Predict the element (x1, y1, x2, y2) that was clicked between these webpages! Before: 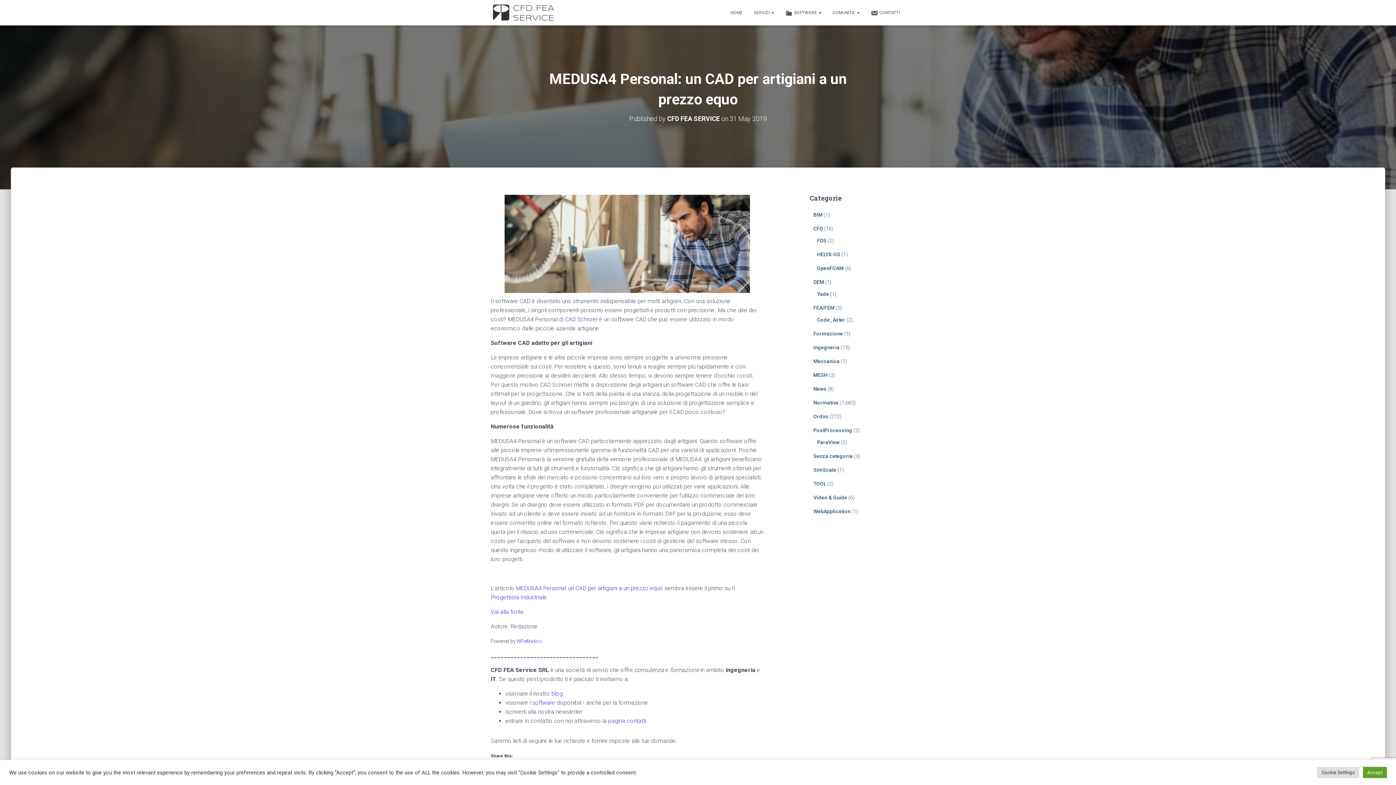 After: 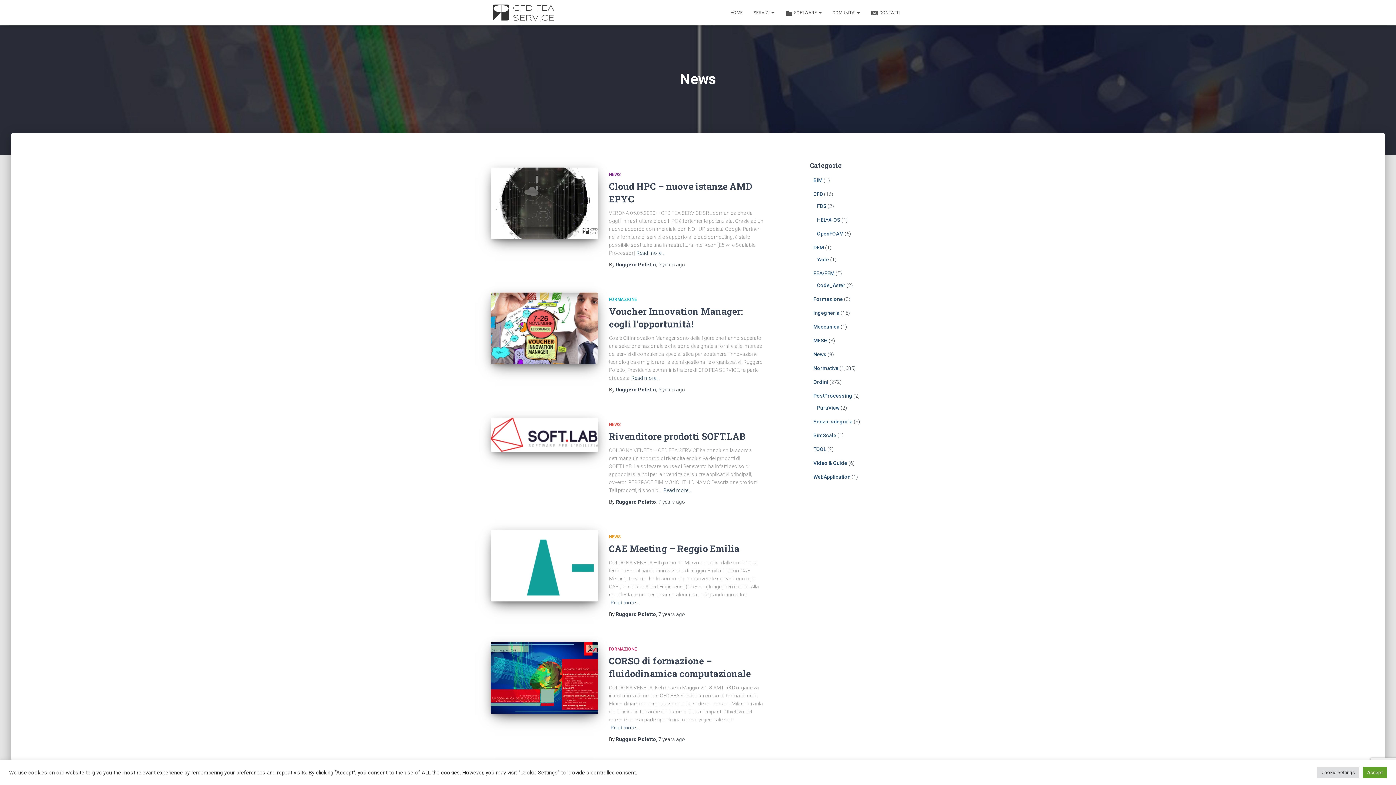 Action: bbox: (813, 386, 826, 392) label: News